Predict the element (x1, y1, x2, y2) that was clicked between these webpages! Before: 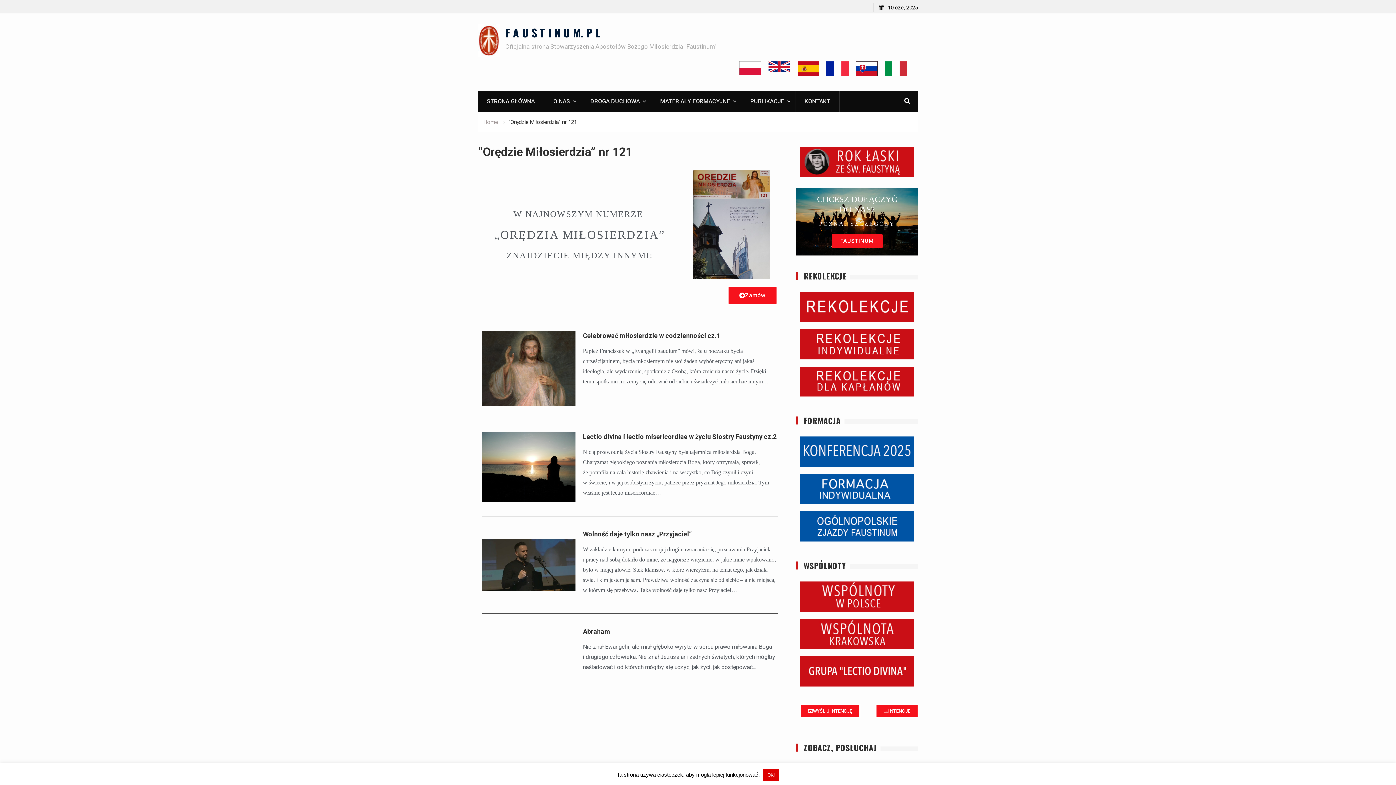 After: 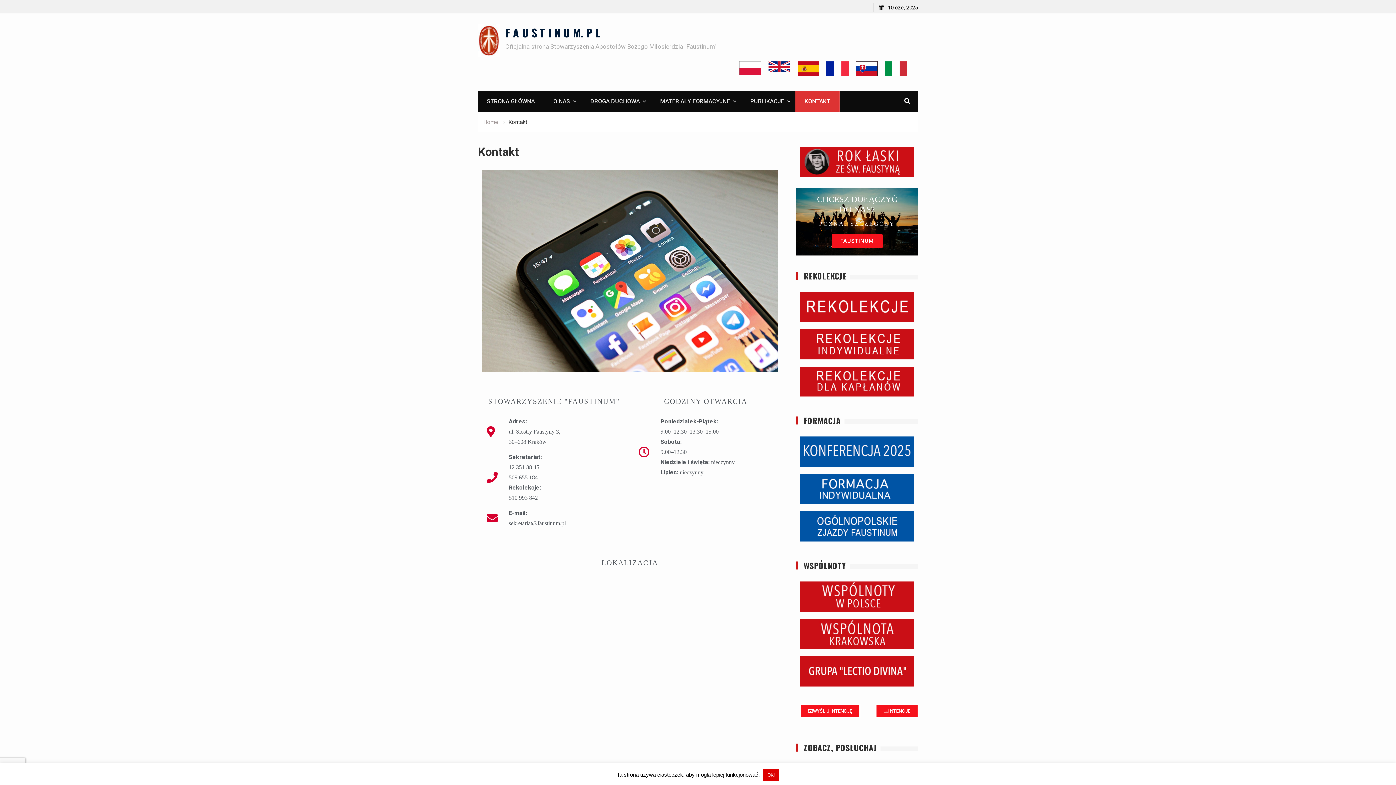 Action: bbox: (795, 90, 840, 111) label: KONTAKT